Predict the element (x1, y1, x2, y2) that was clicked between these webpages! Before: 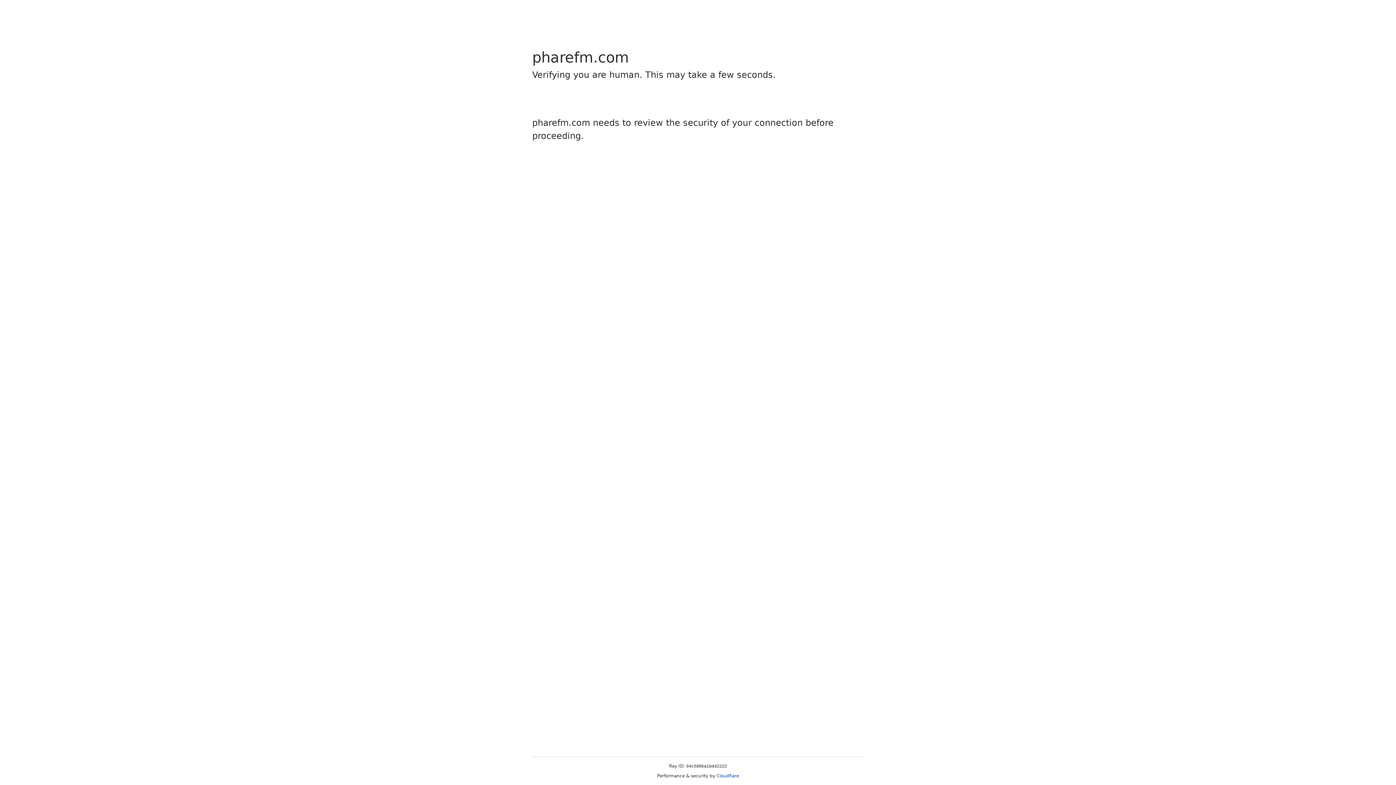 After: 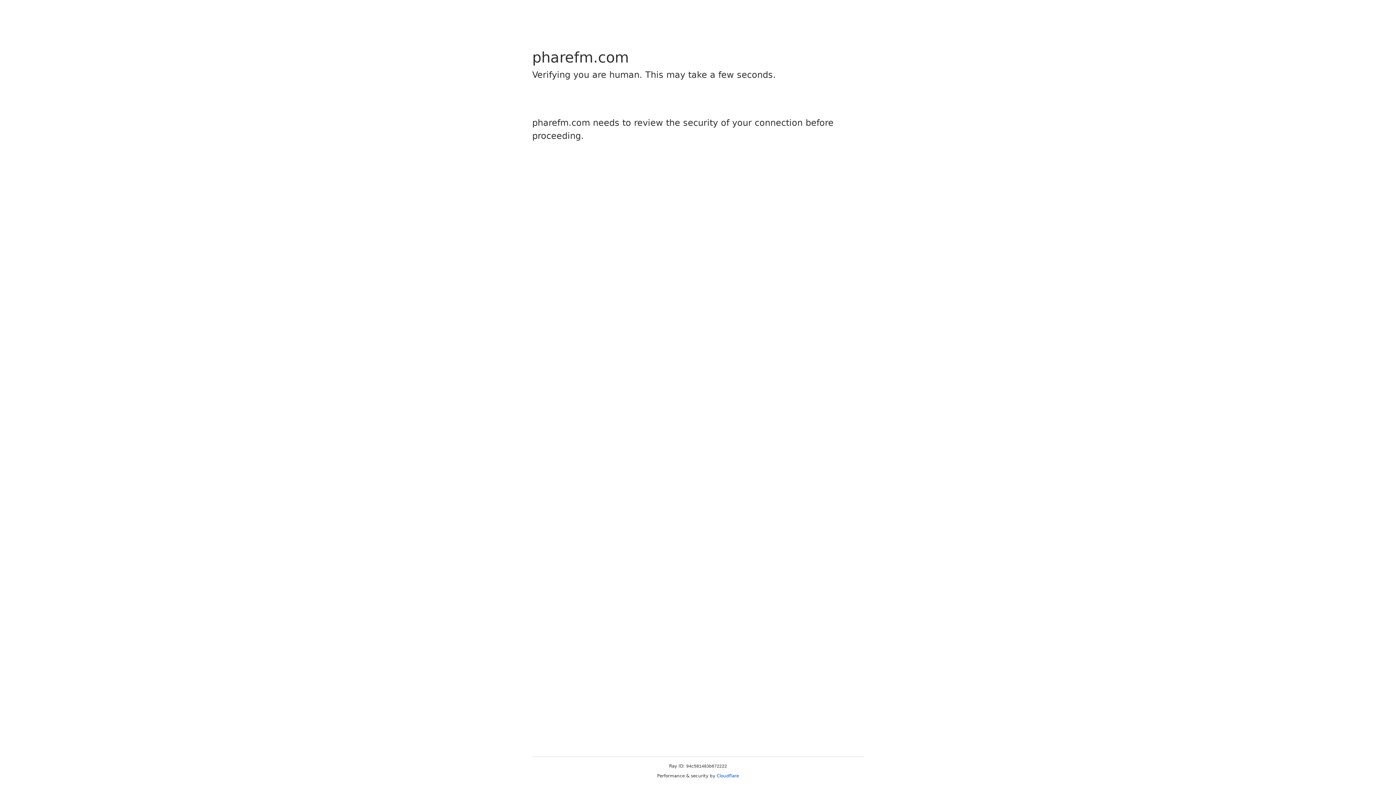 Action: bbox: (716, 773, 739, 778) label: Cloudflare